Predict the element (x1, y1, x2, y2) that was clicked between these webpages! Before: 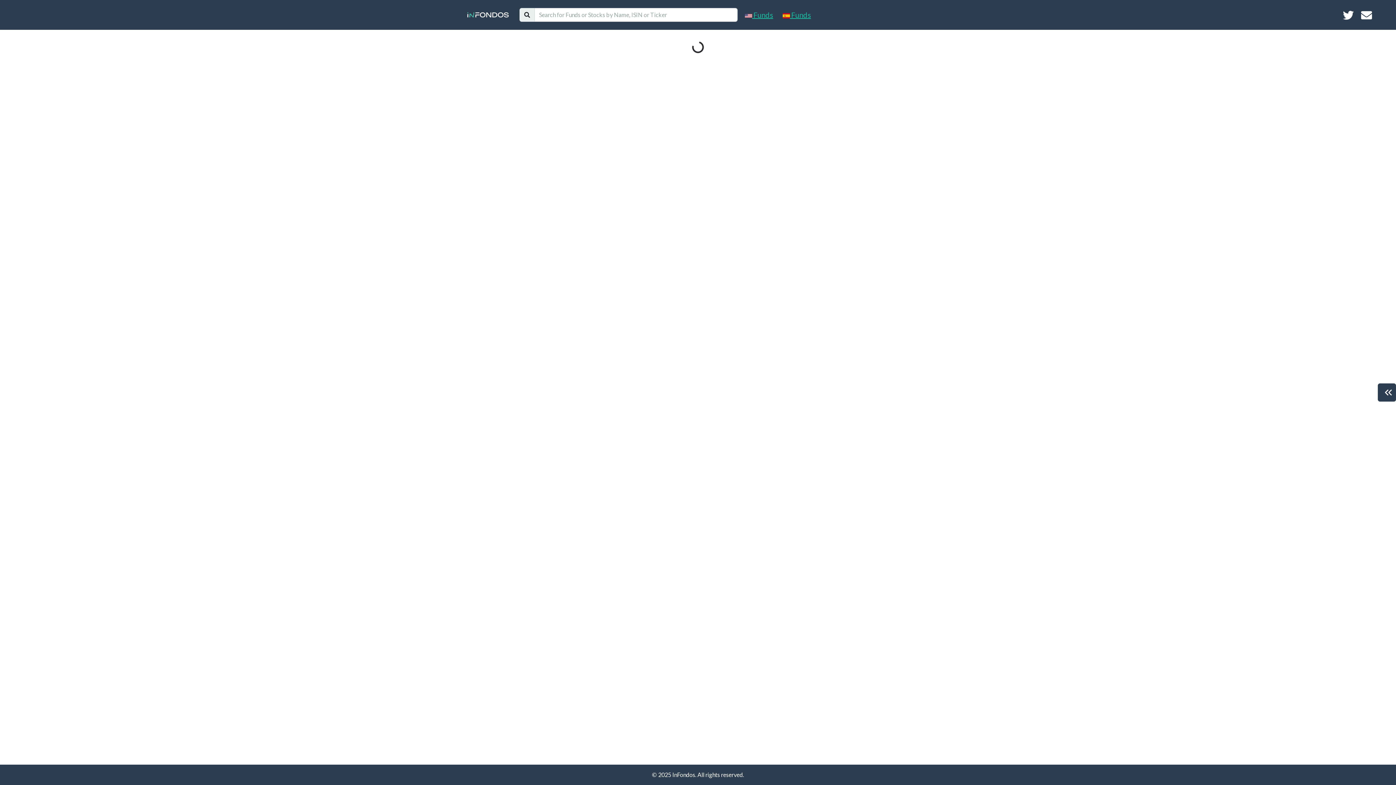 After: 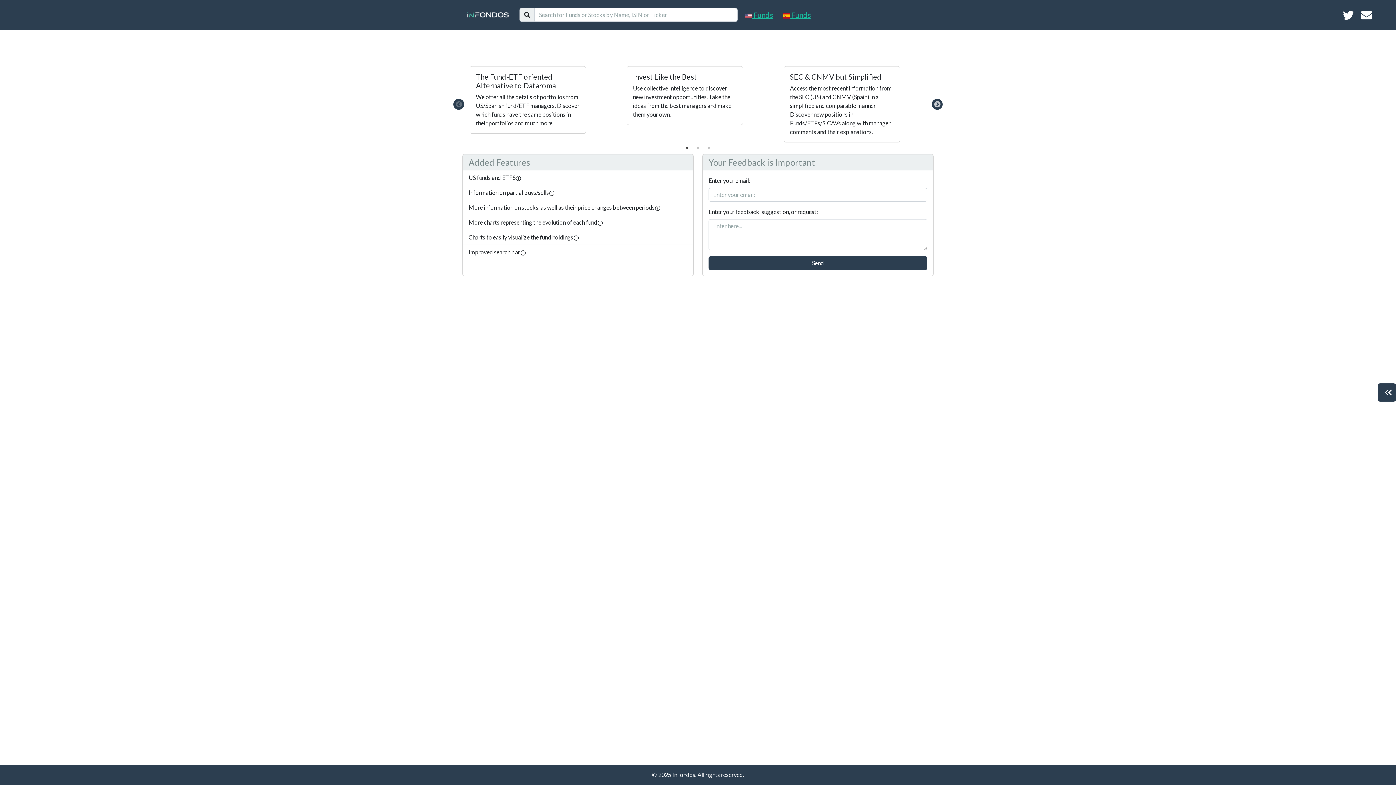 Action: bbox: (462, 5, 513, 24)